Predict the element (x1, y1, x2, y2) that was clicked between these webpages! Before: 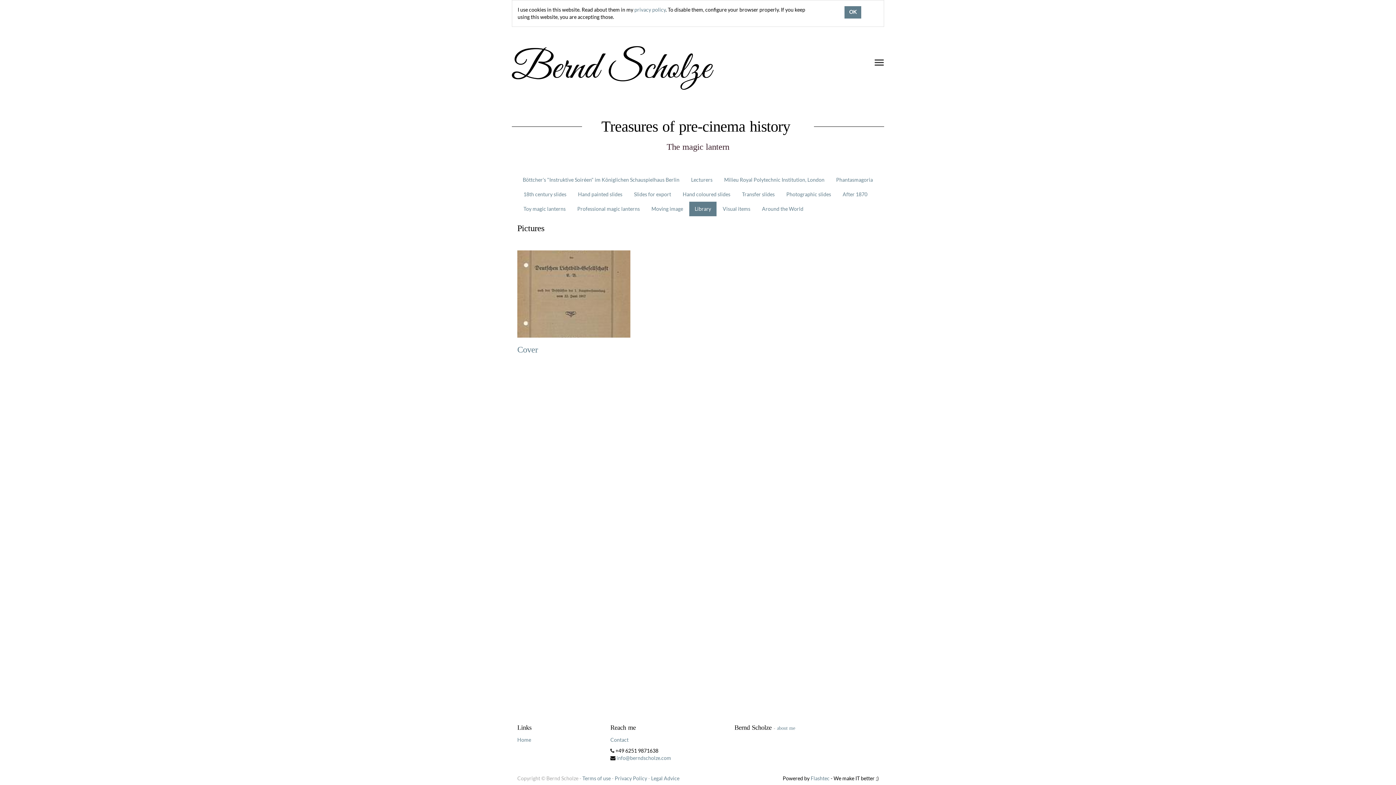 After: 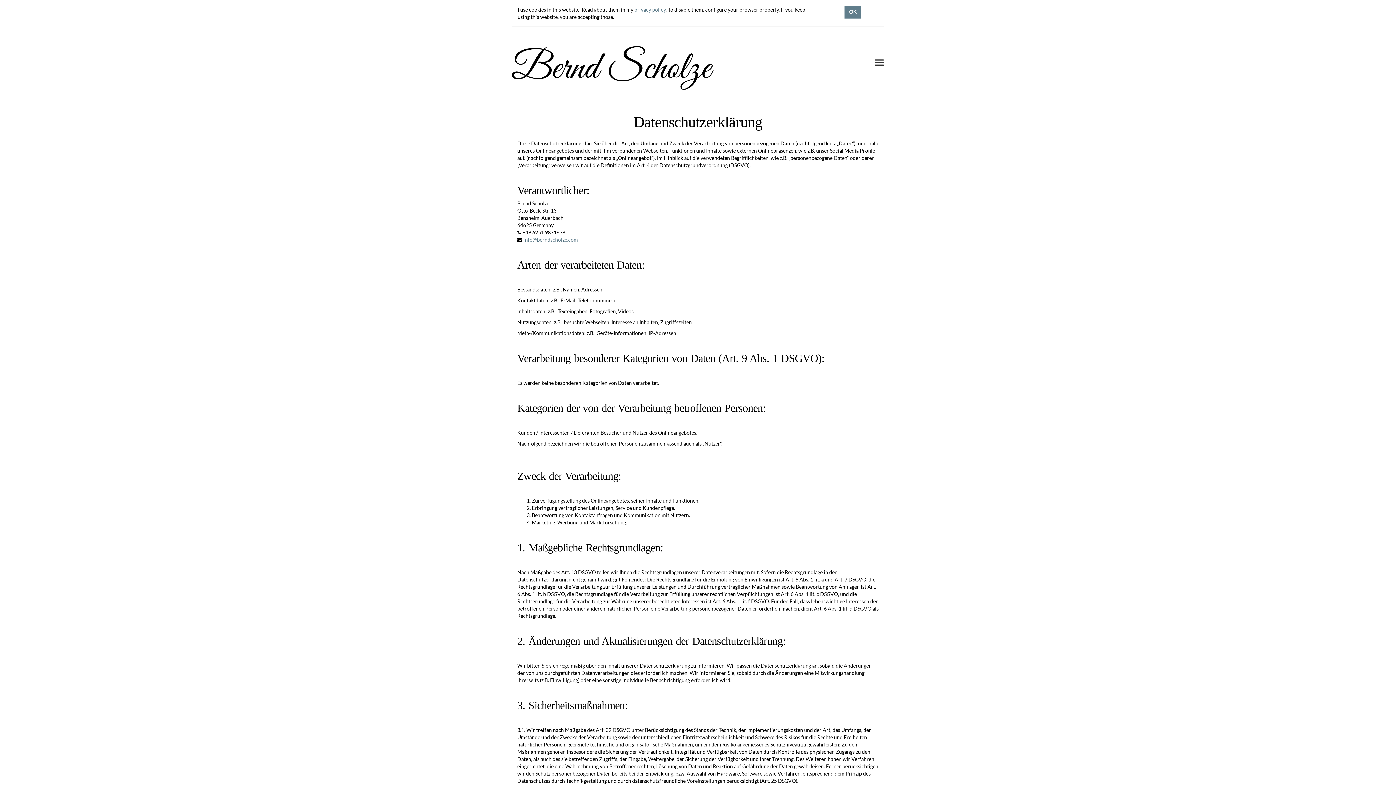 Action: bbox: (614, 775, 647, 781) label: Privacy Policy